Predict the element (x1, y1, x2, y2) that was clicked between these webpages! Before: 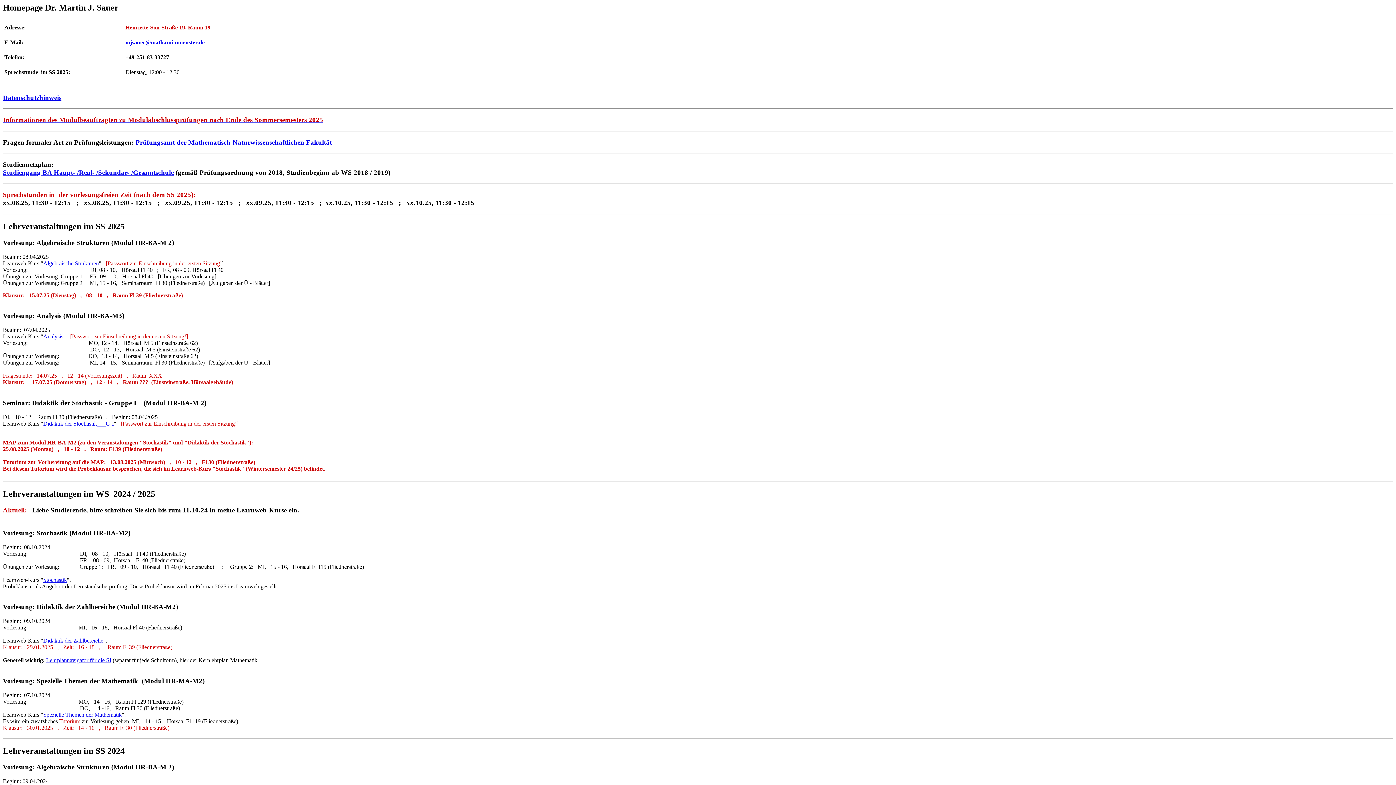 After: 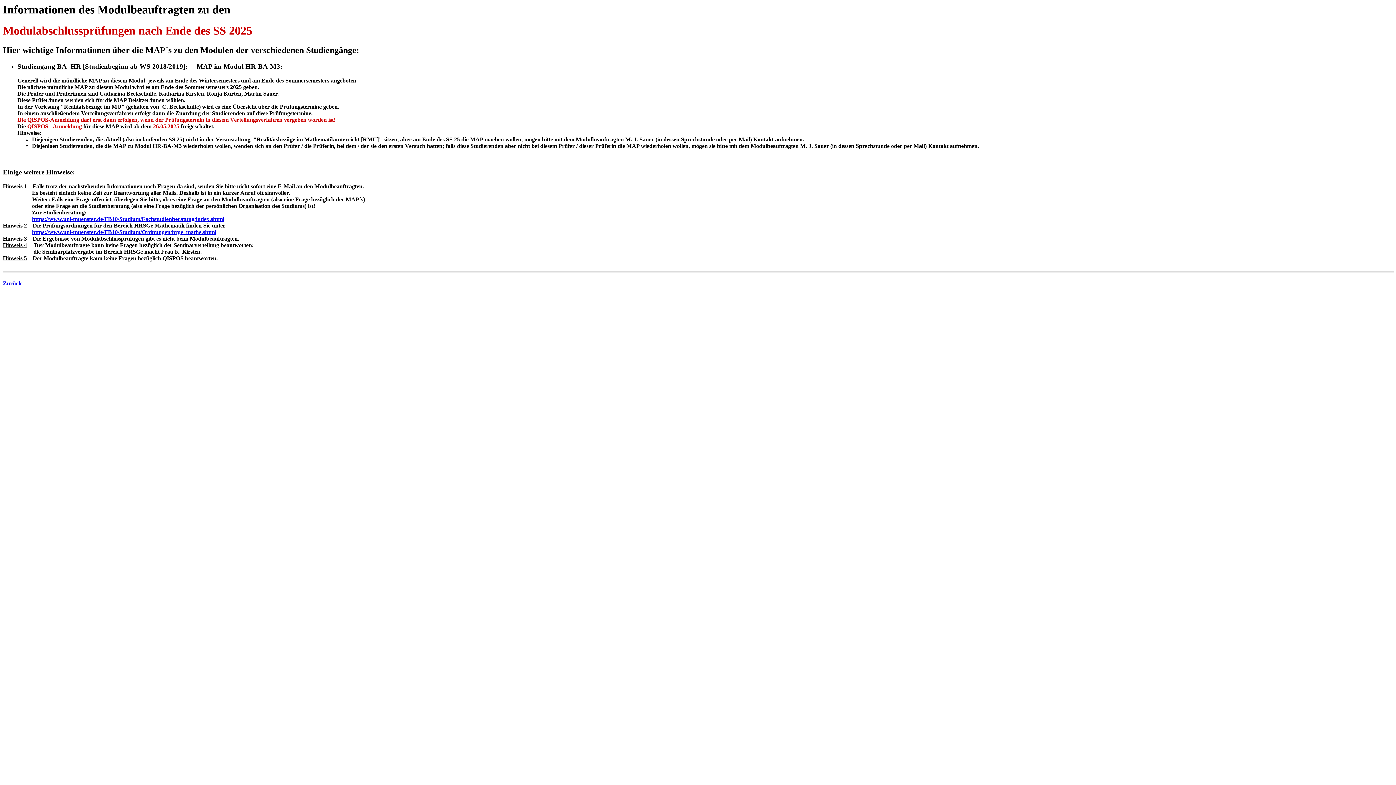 Action: label: Informationen des Modulbeauftragten zu Modulabschlussprüfungen nach Ende des Sommersemesters 2025
 bbox: (2, 116, 323, 123)